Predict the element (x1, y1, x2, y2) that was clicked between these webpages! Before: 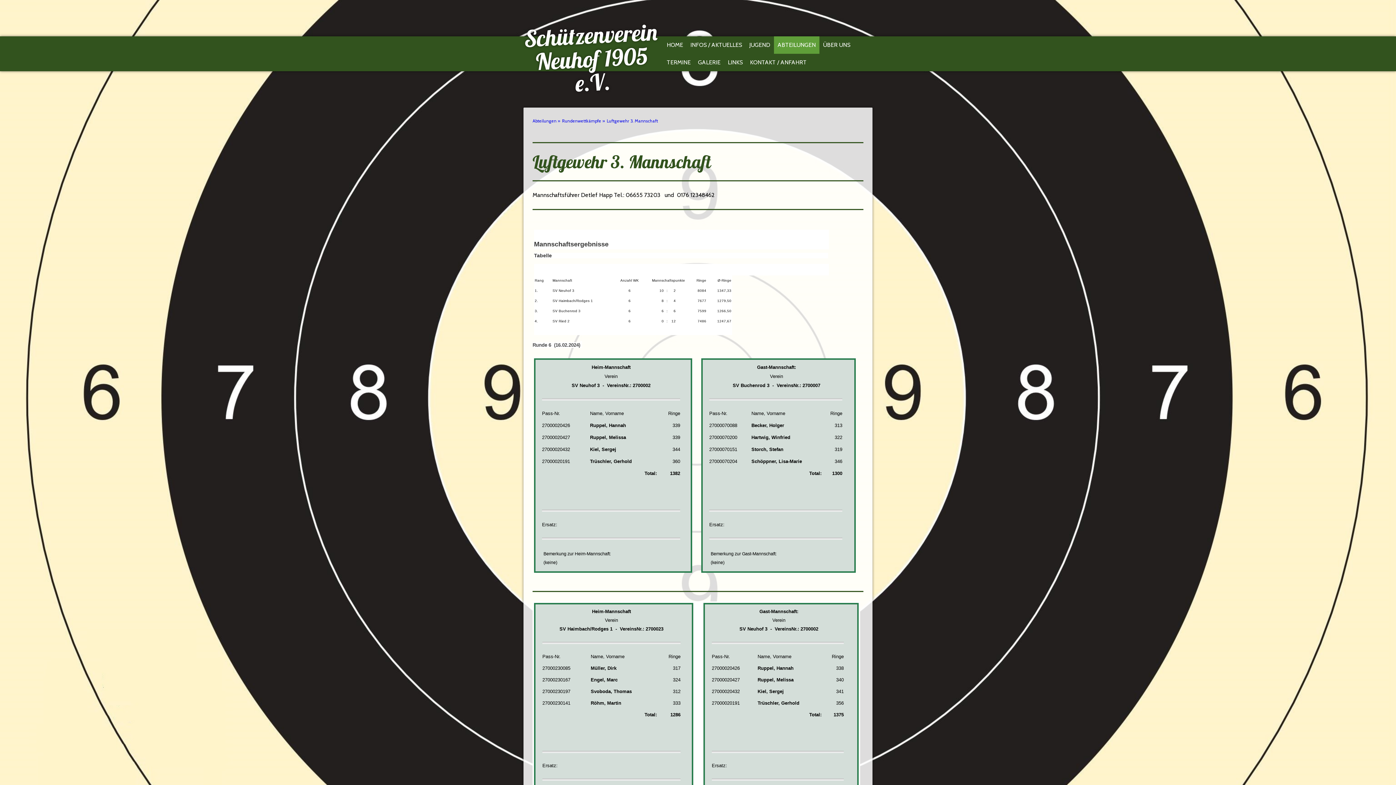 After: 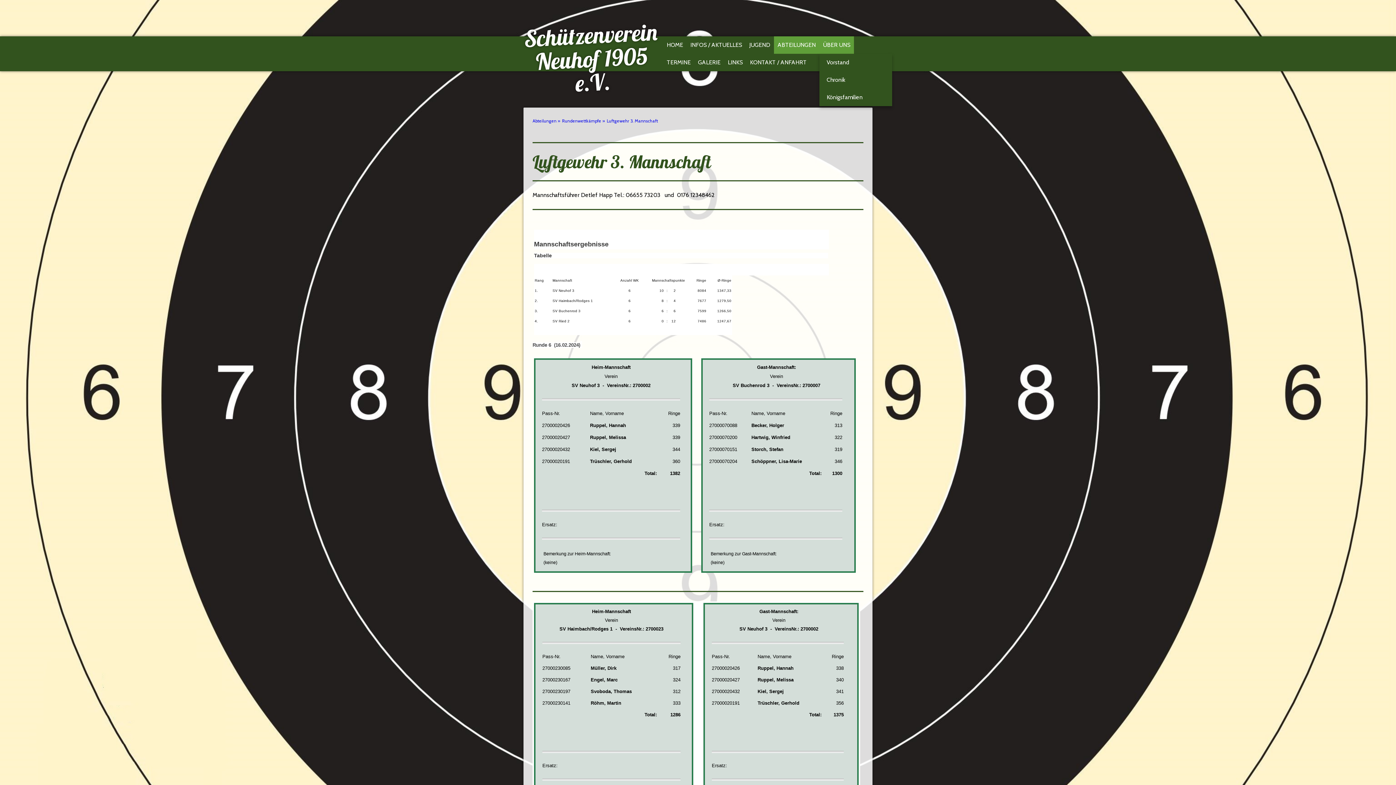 Action: label: ÜBER UNS bbox: (819, 36, 854, 53)